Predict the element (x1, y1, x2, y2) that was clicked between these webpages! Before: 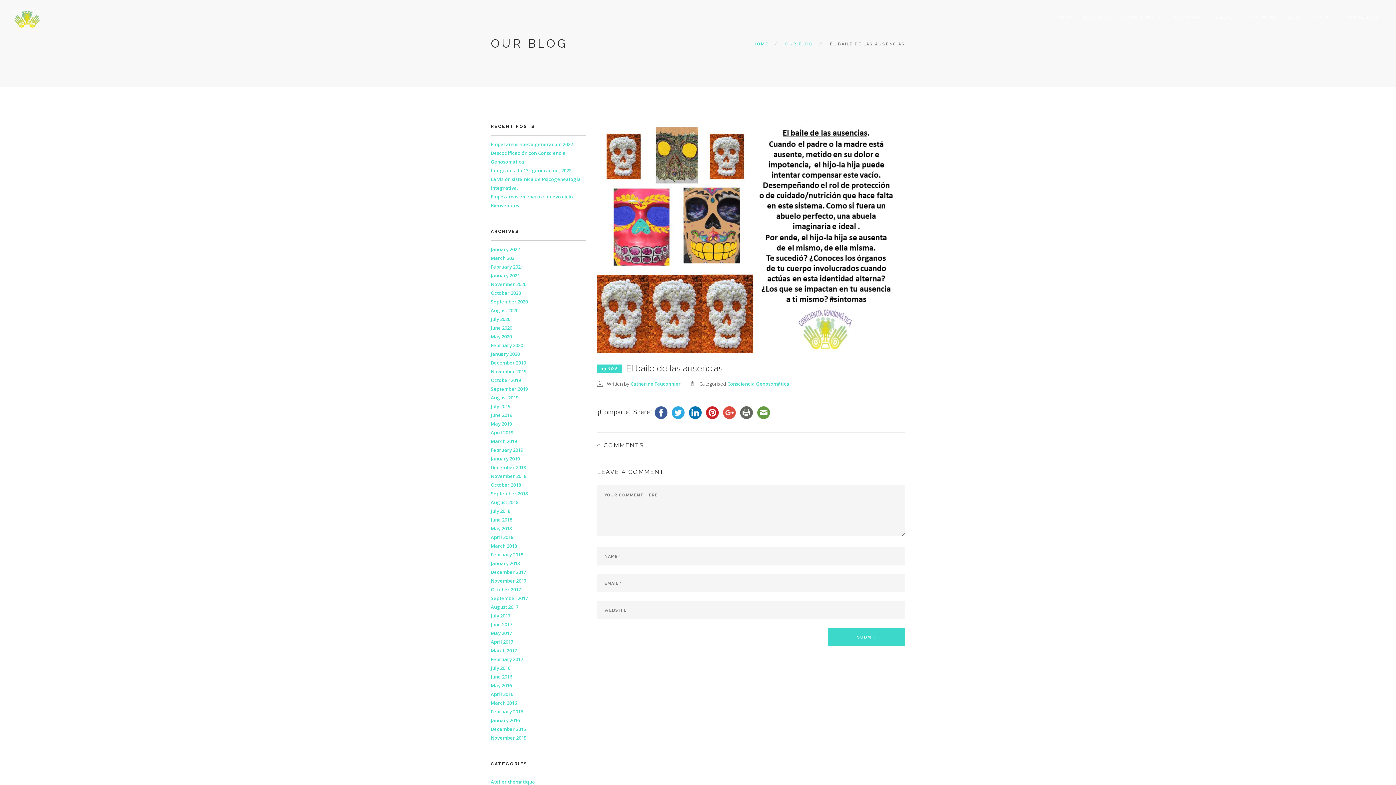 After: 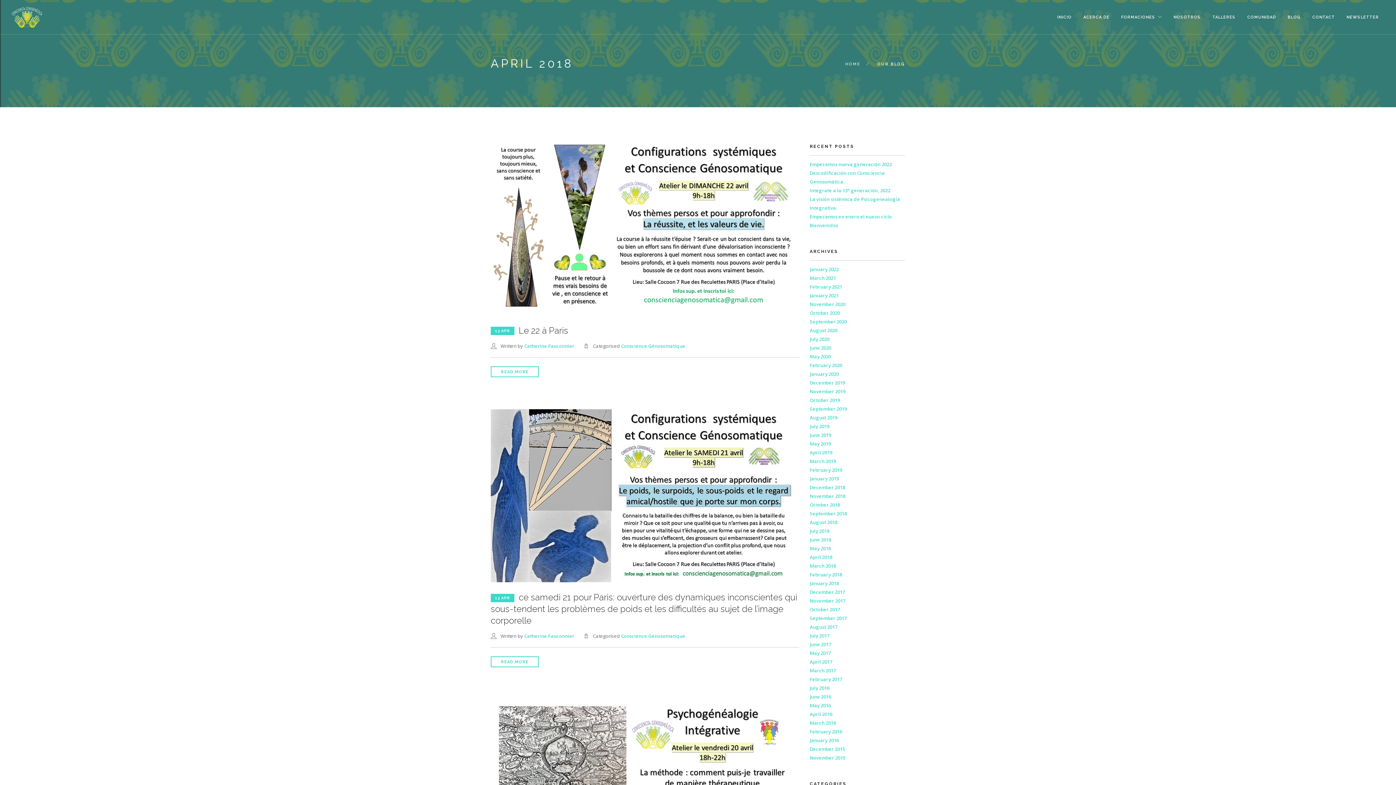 Action: label: April 2018 bbox: (490, 534, 513, 540)